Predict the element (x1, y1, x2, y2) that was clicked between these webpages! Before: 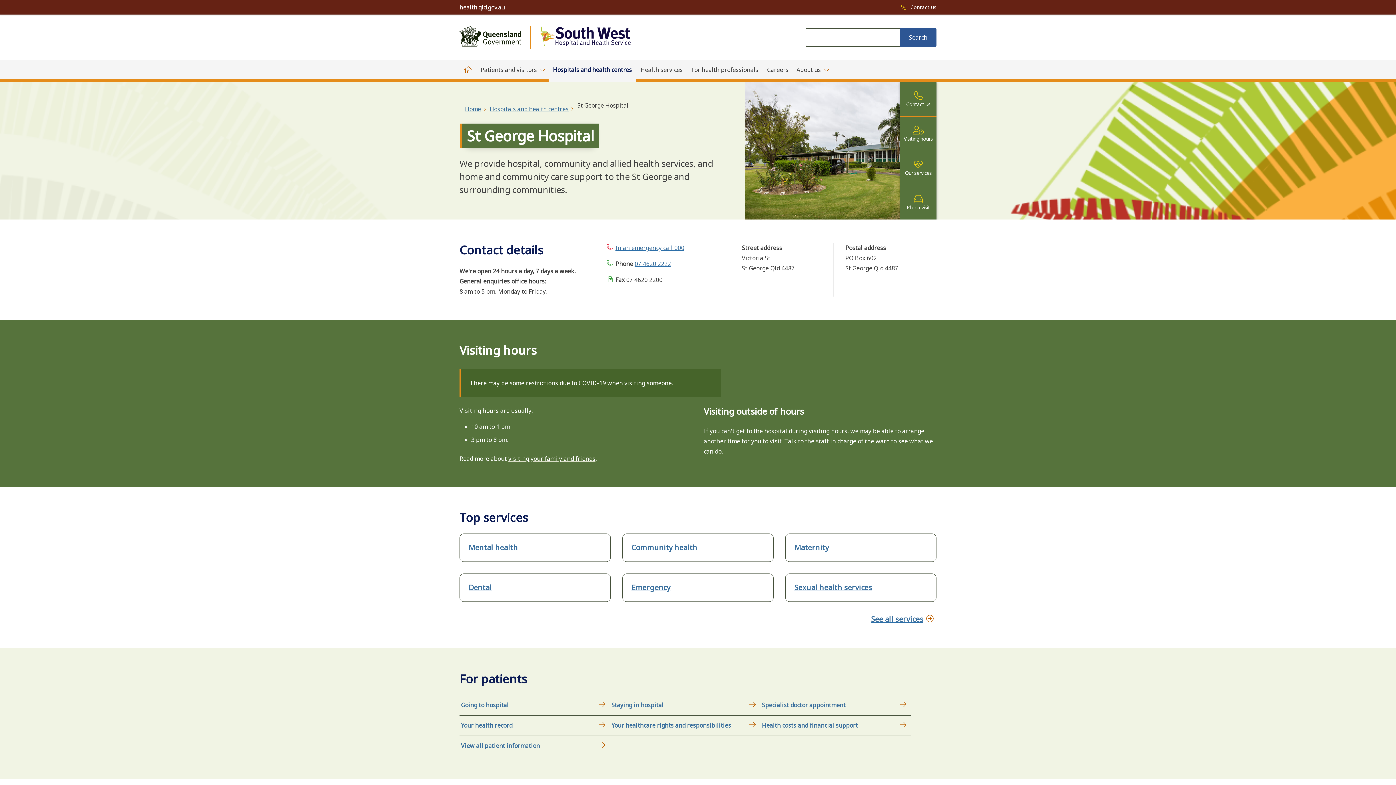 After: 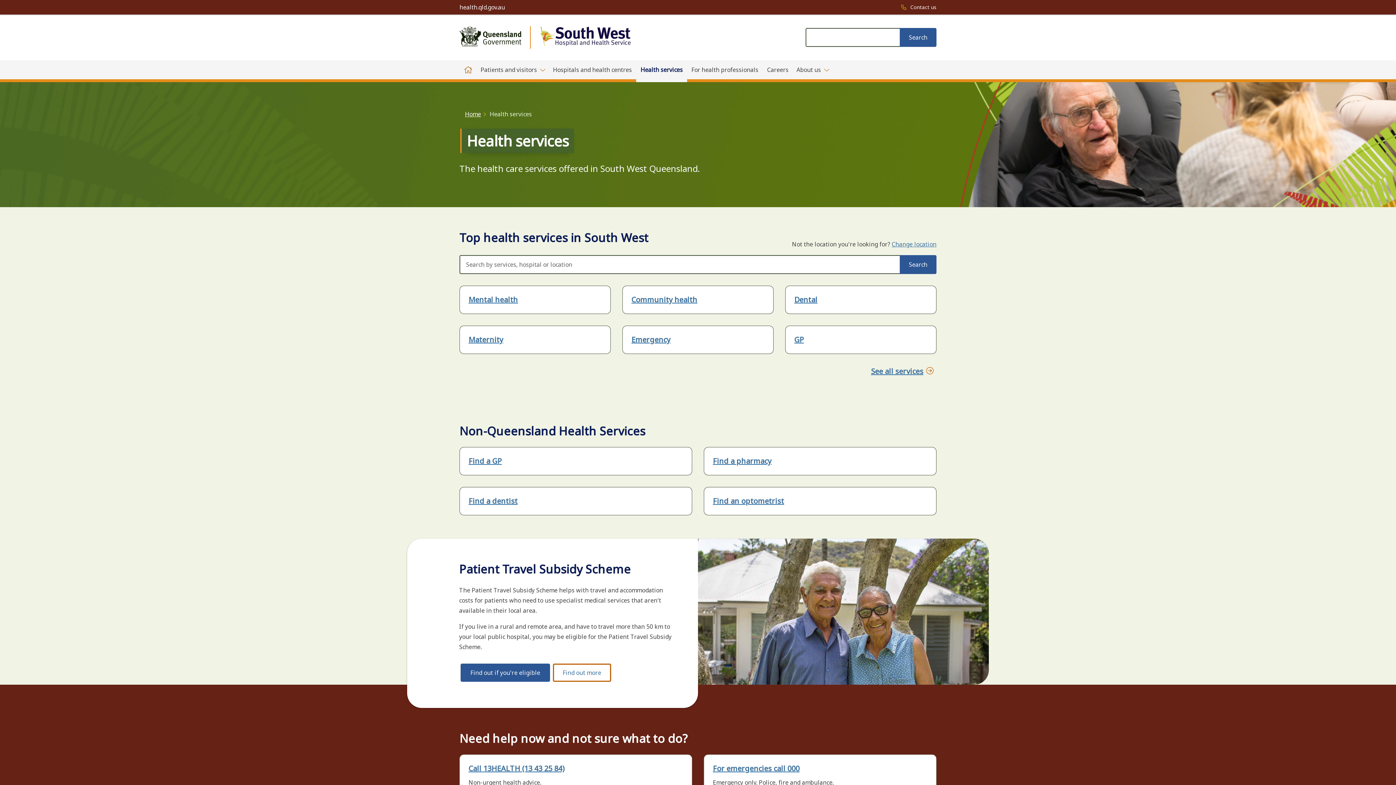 Action: label: Health services bbox: (636, 60, 687, 79)